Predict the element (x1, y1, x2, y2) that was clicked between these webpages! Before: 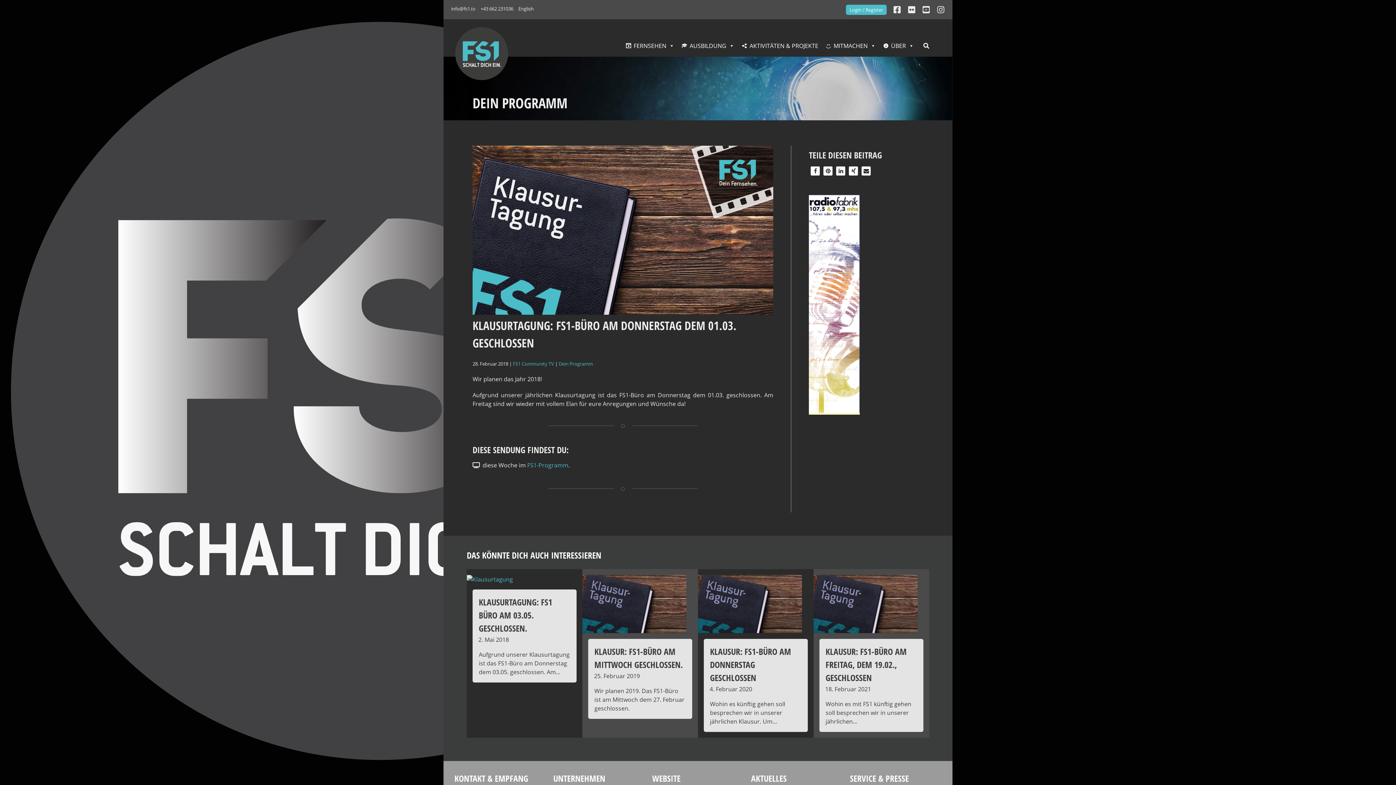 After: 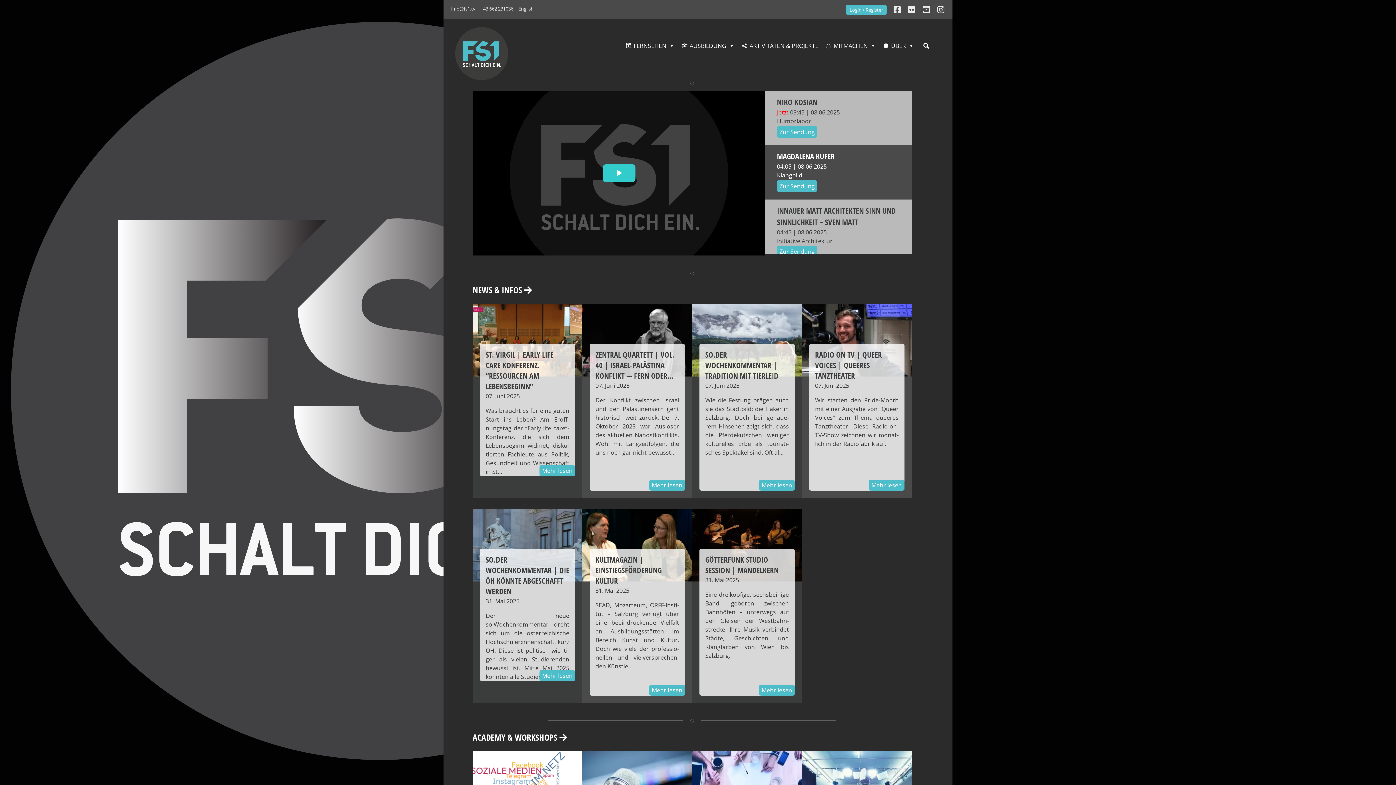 Action: bbox: (850, 772, 909, 784) label: SERVICE & PRESSE